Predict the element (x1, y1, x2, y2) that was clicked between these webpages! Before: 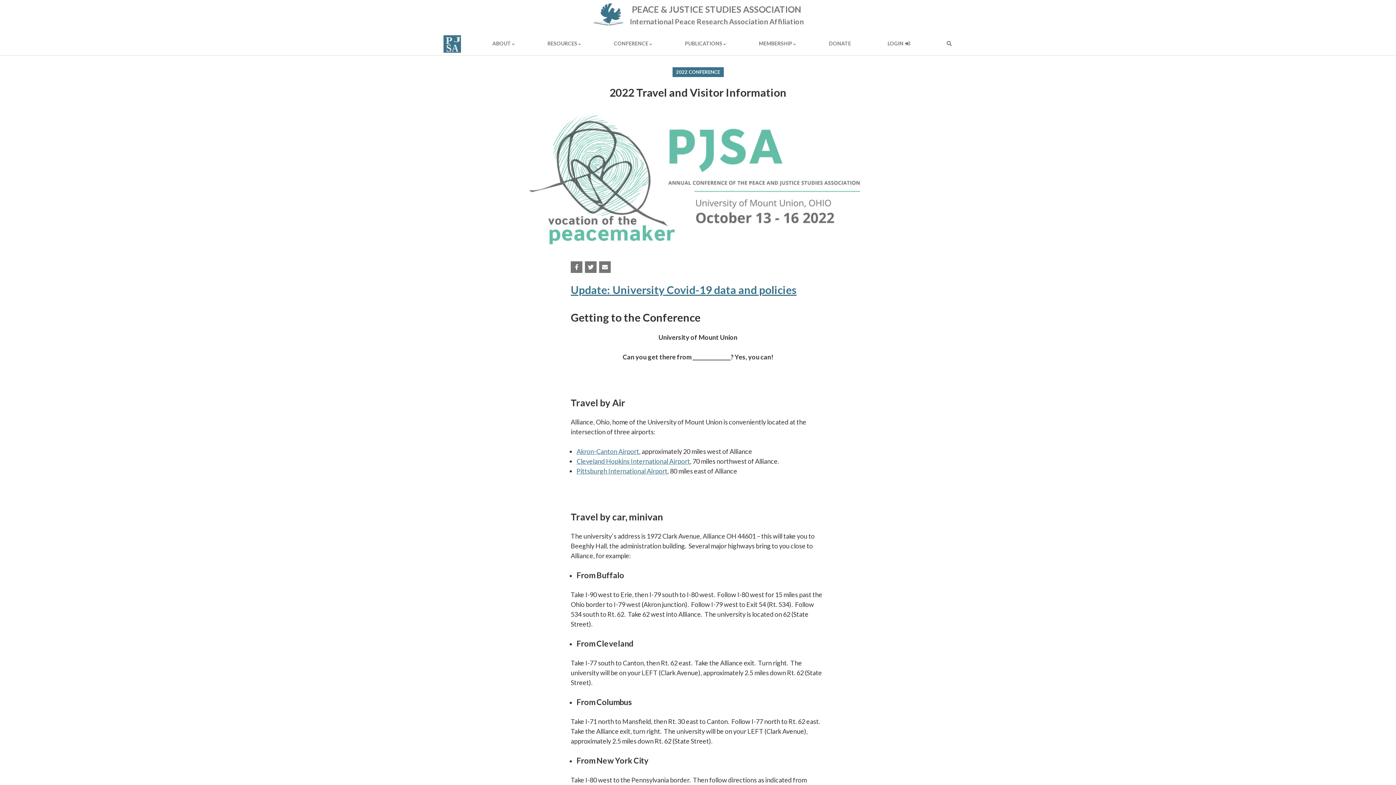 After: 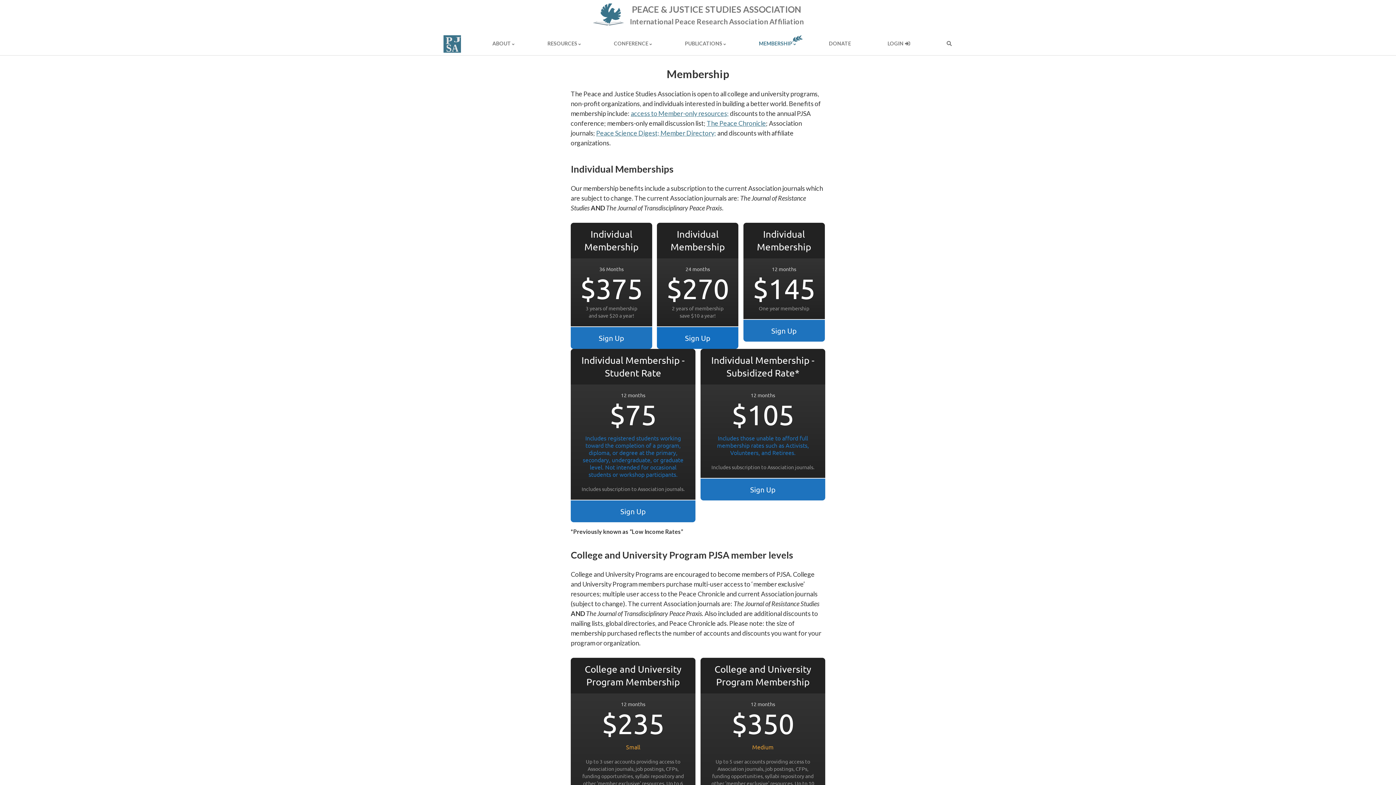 Action: label: MEMBERSHIP bbox: (754, 32, 797, 55)